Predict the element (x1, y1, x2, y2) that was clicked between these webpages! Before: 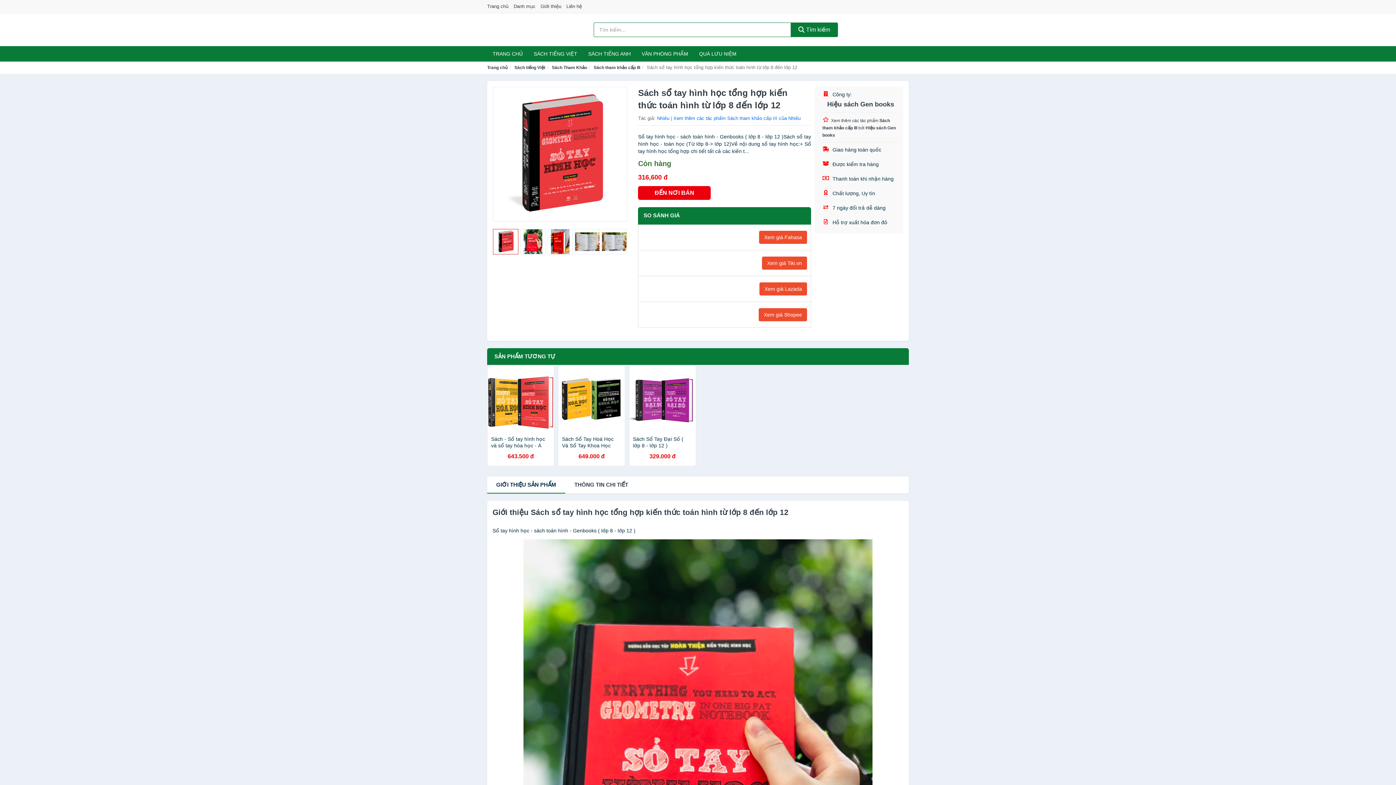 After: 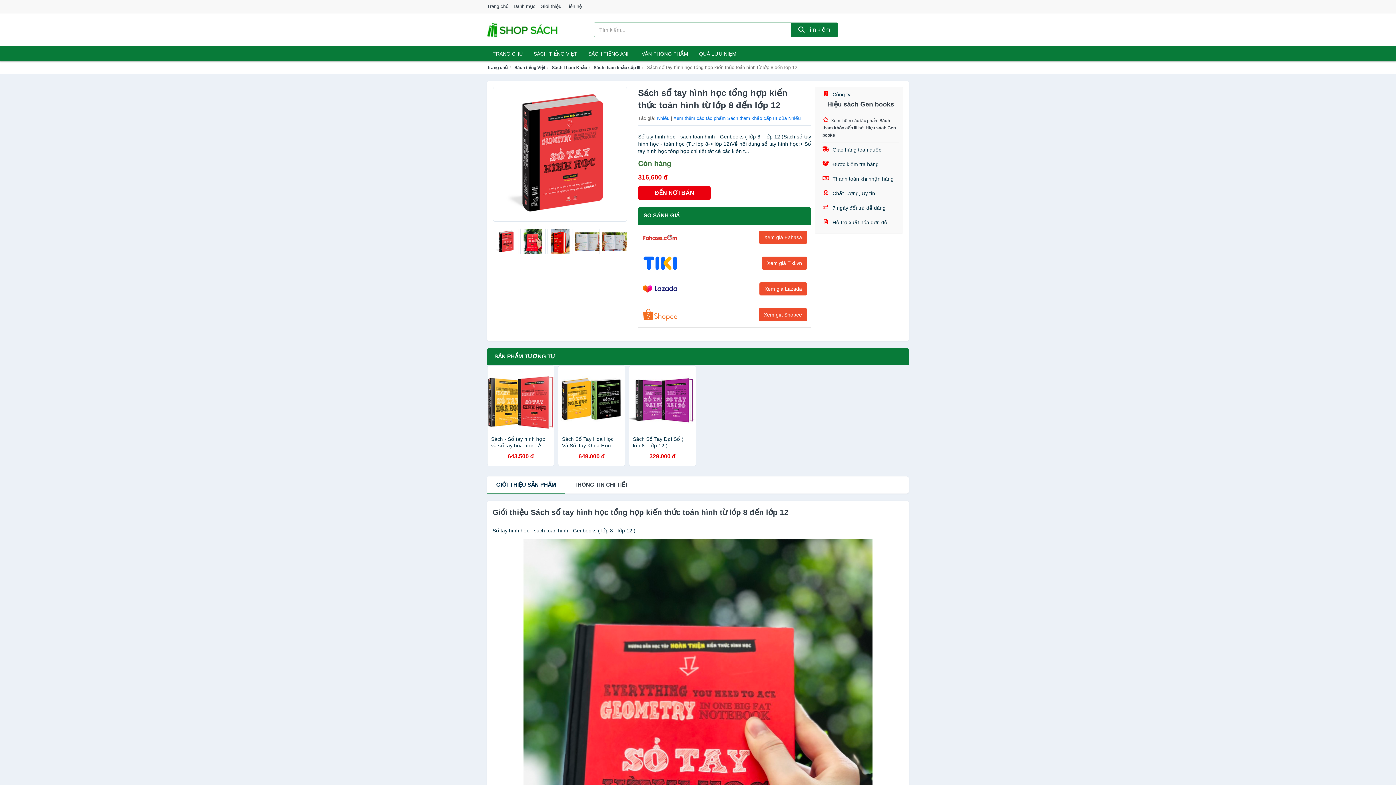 Action: bbox: (493, 229, 518, 254)